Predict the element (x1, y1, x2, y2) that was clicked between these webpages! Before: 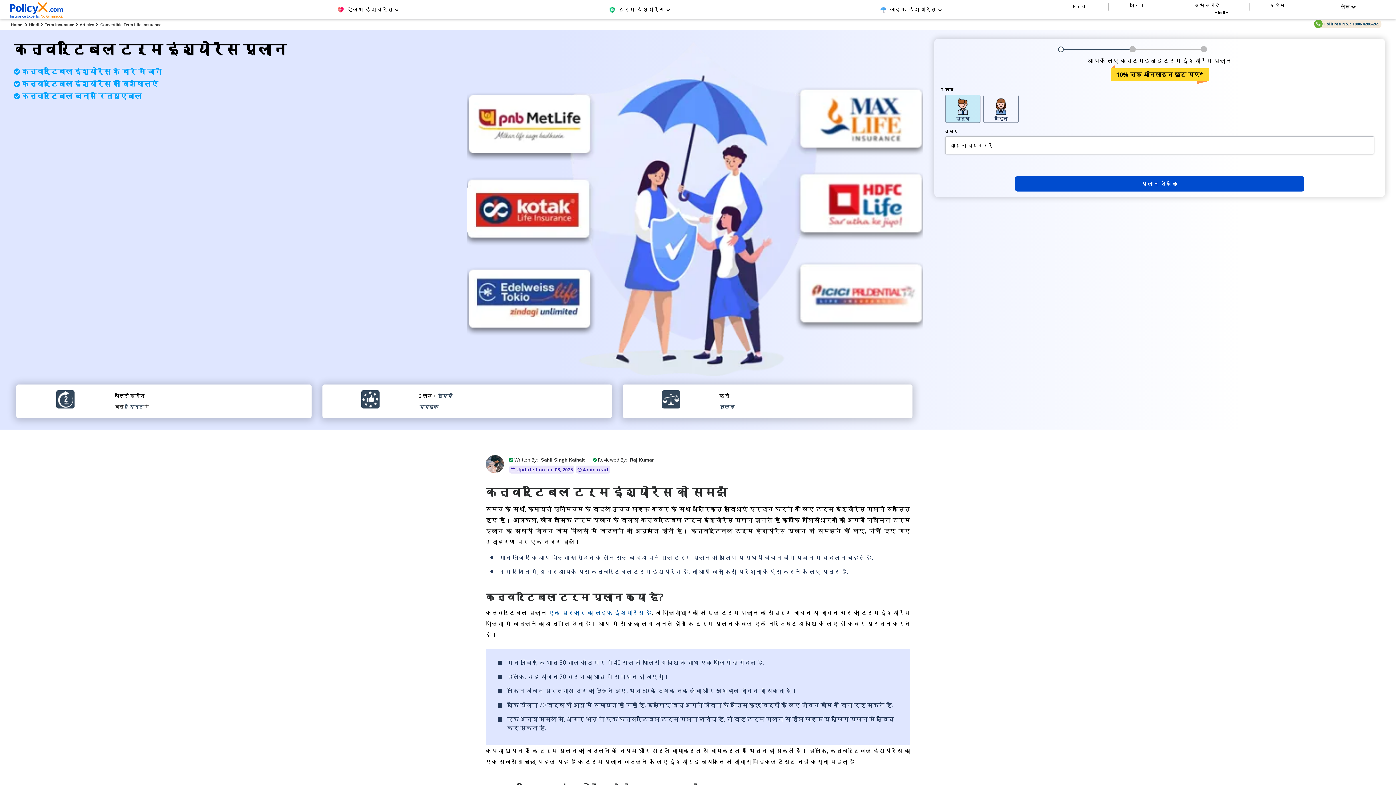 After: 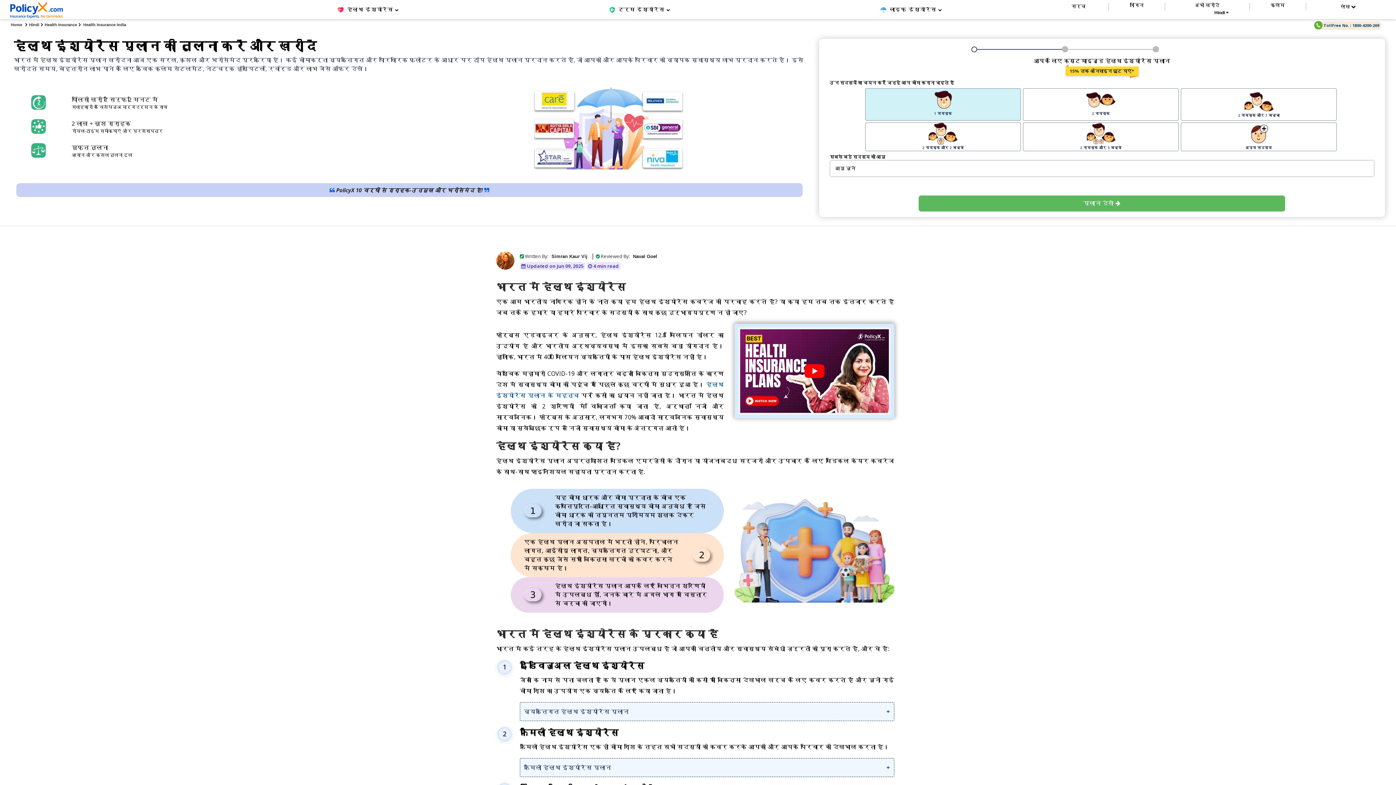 Action: label:   हेल्थ इंश्योरेंस  bbox: (331, 2, 405, 16)